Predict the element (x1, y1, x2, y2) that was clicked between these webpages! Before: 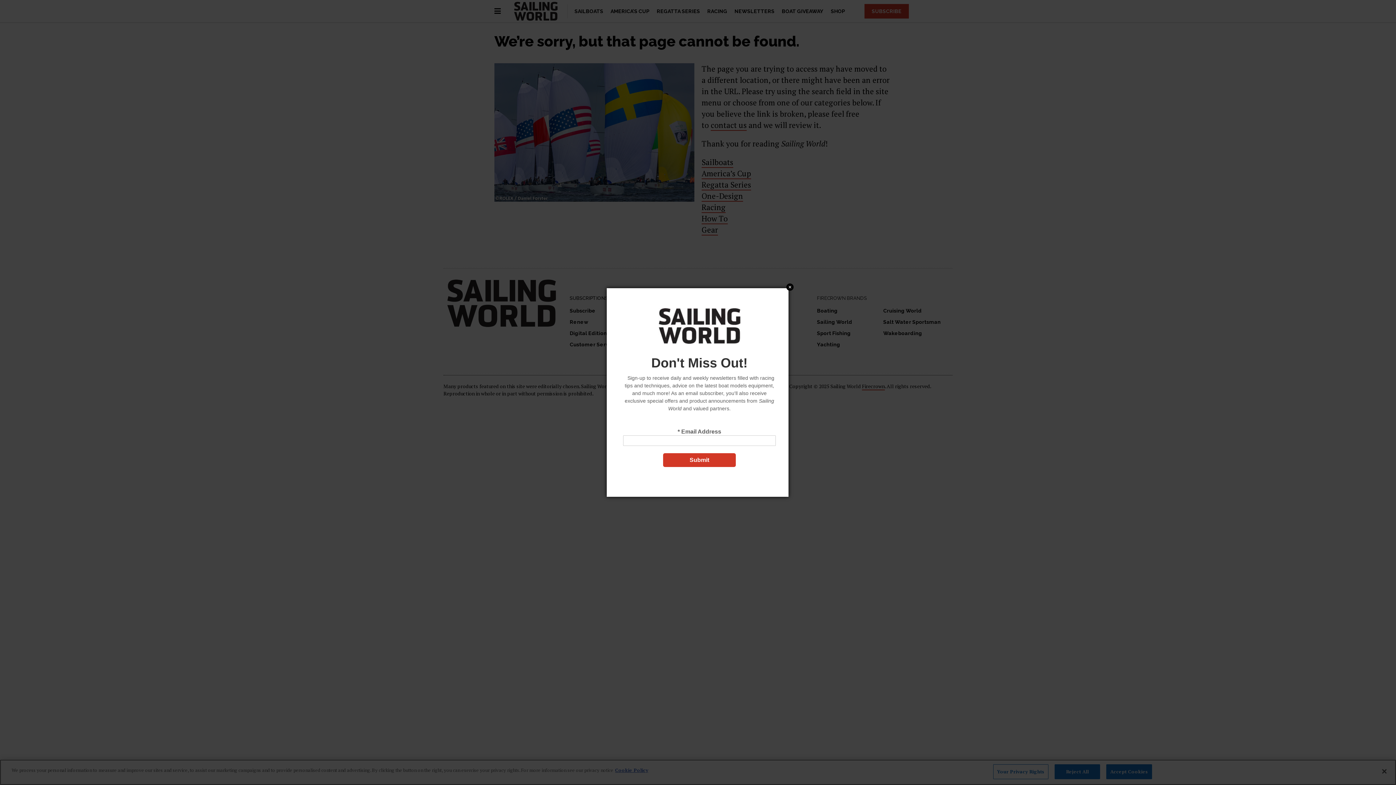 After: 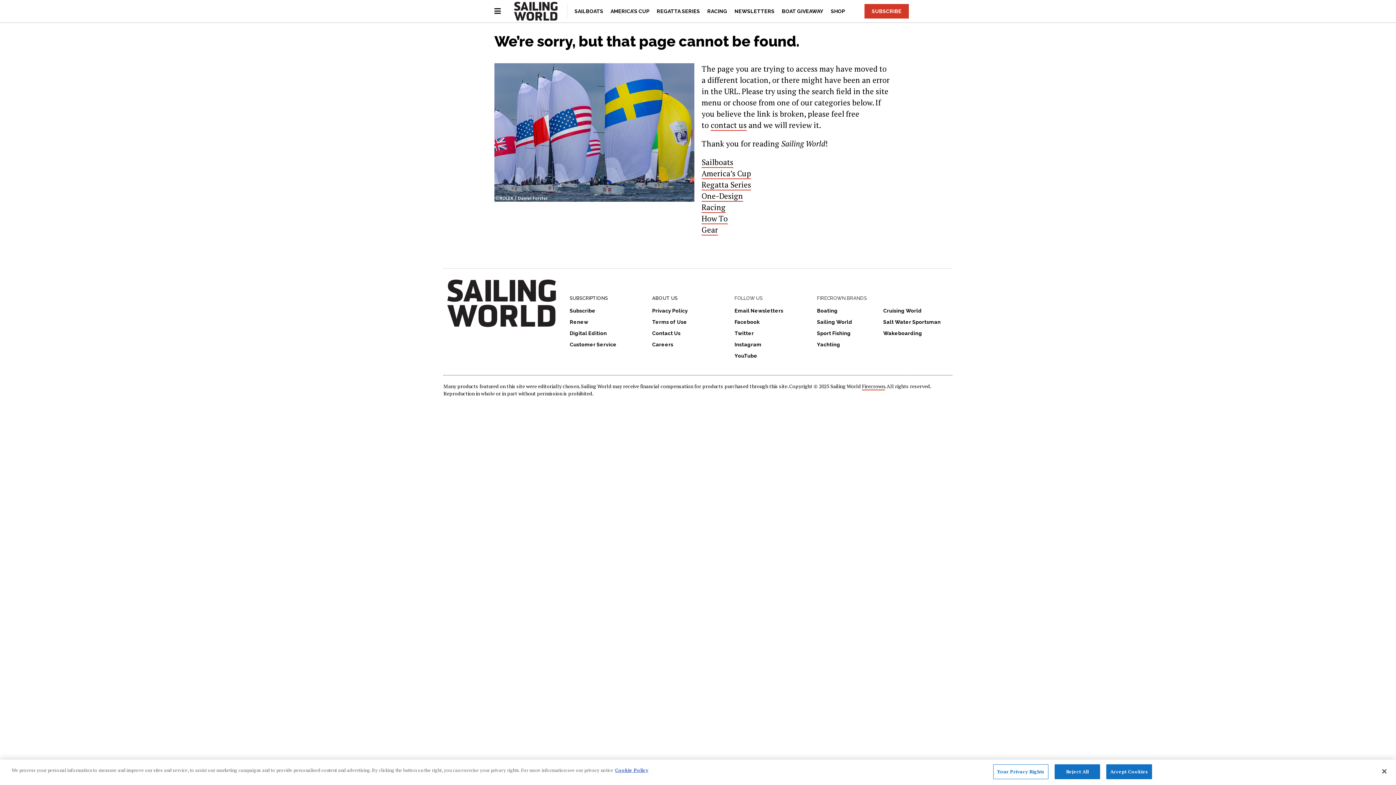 Action: label: Close bbox: (786, 283, 793, 290)